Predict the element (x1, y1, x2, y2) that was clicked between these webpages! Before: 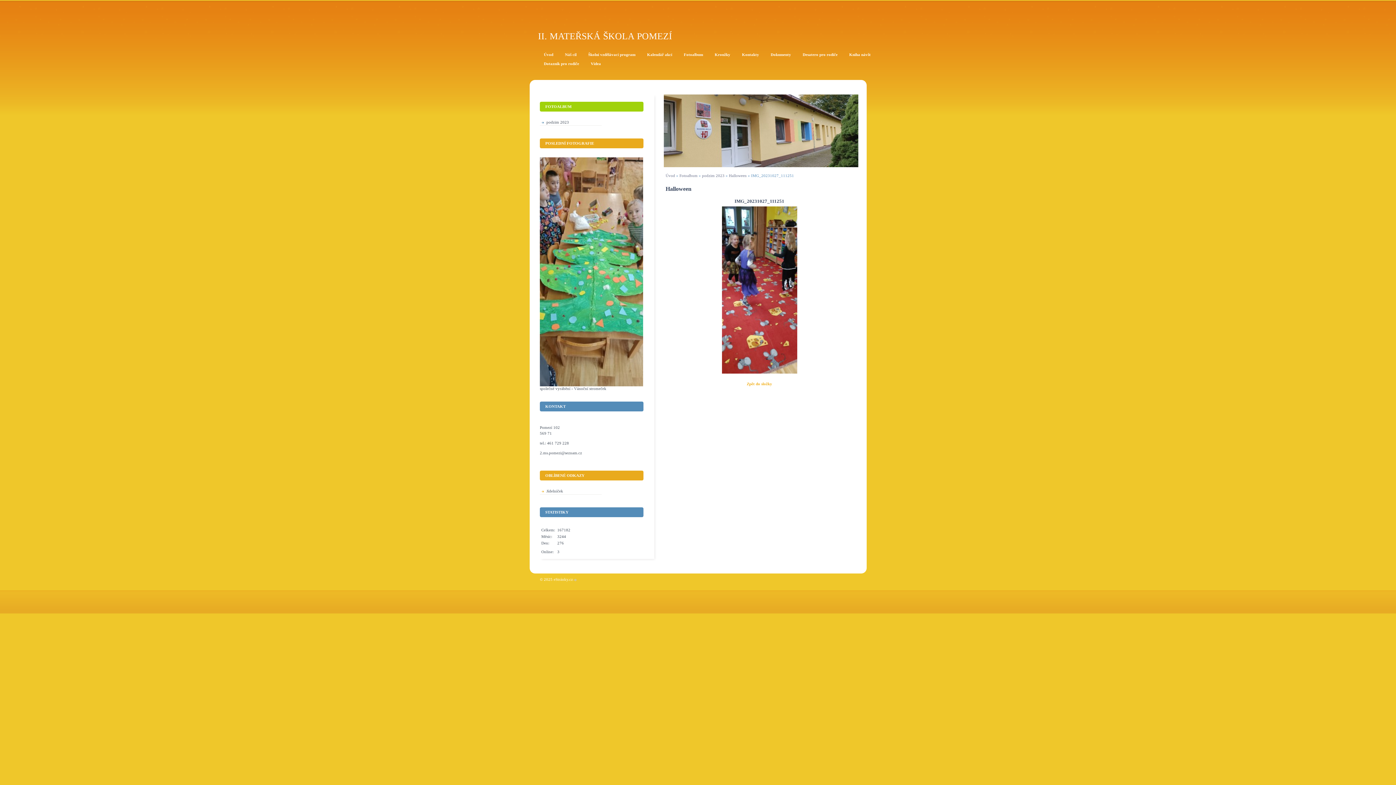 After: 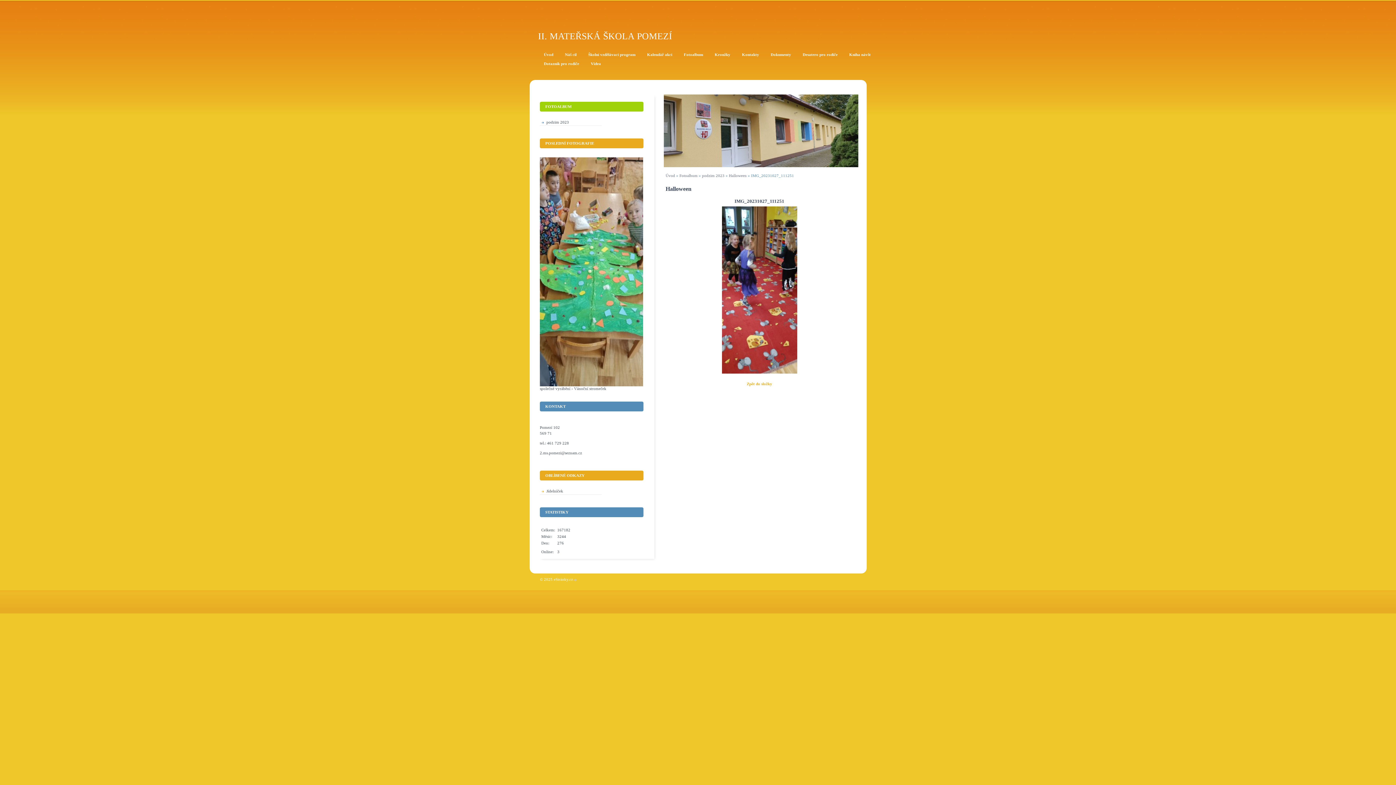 Action: bbox: (722, 370, 797, 374)